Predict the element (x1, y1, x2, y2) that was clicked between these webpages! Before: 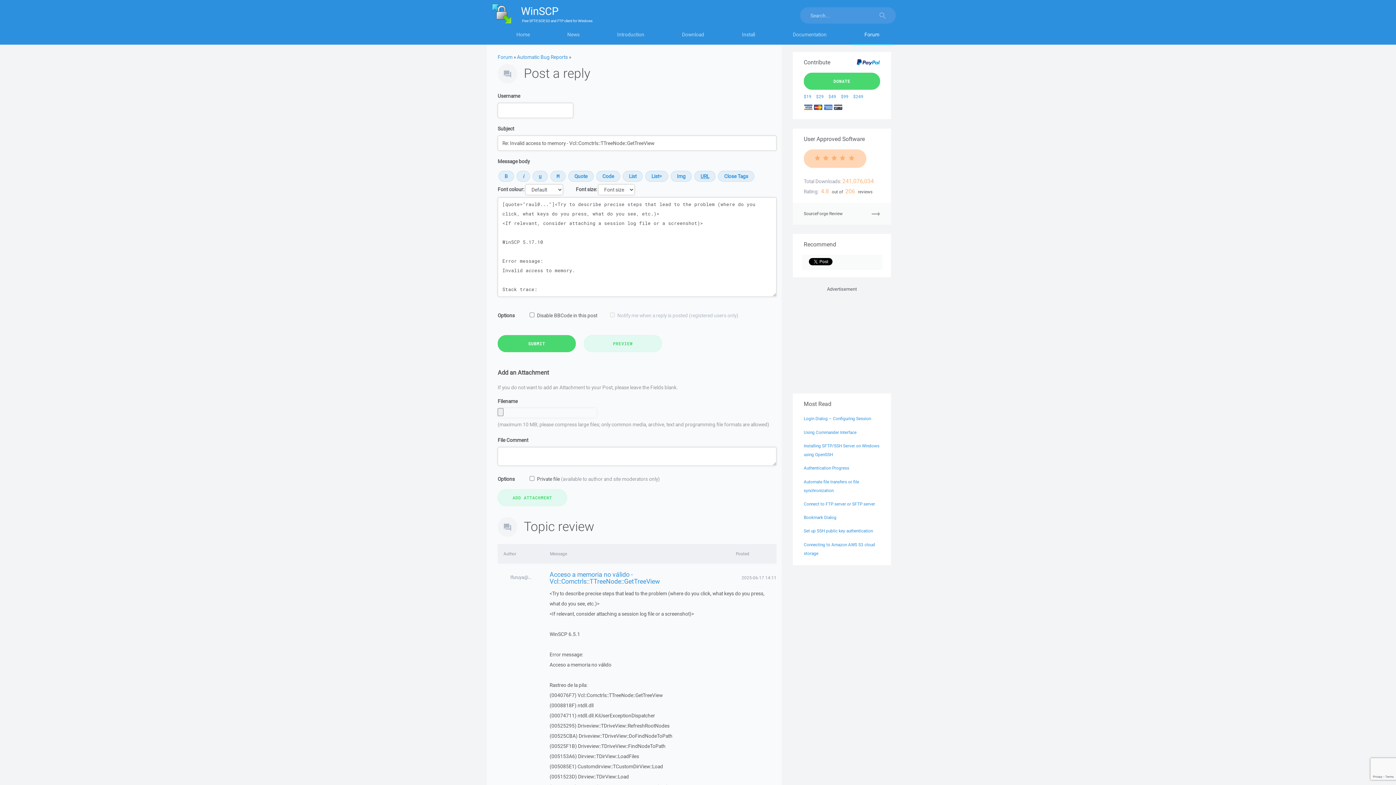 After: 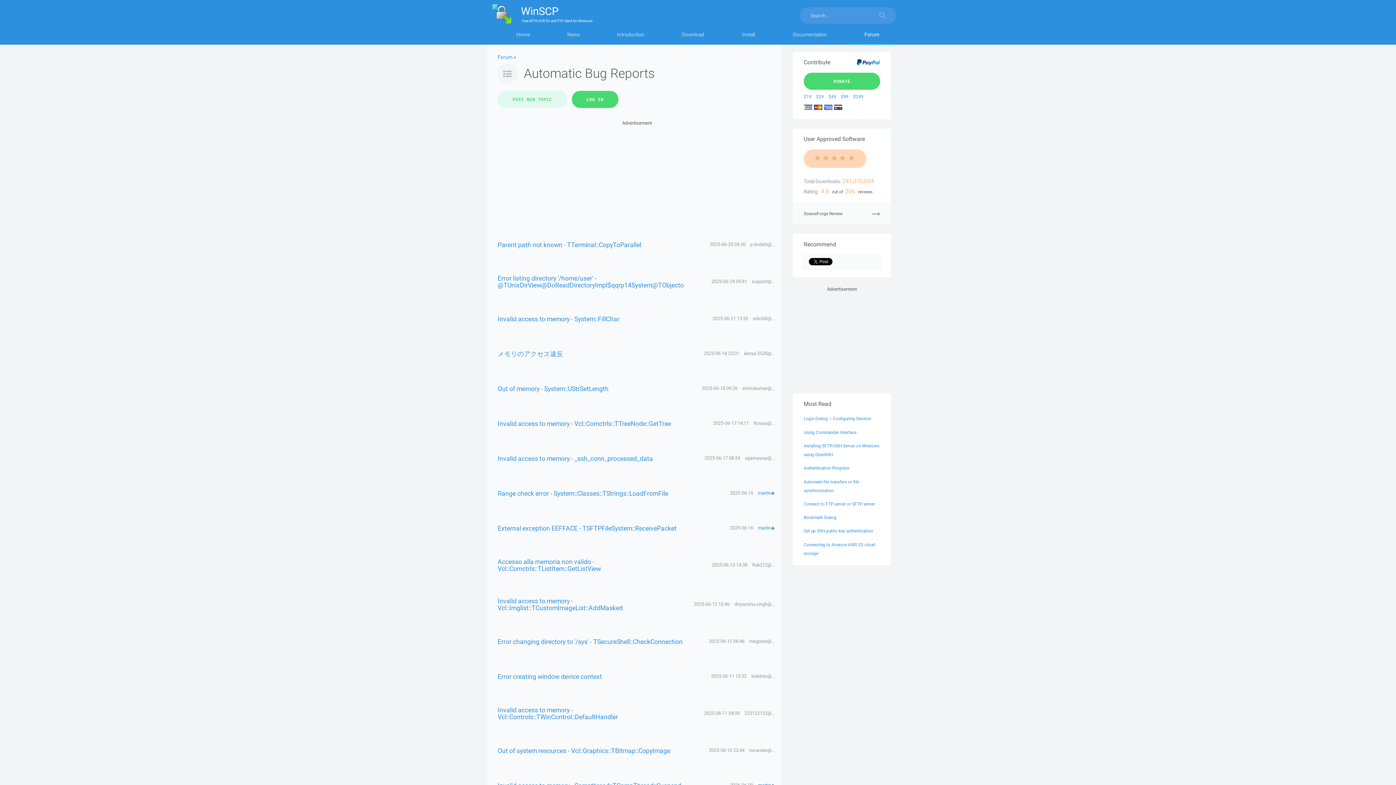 Action: bbox: (517, 53, 568, 60) label: Automatic Bug Reports